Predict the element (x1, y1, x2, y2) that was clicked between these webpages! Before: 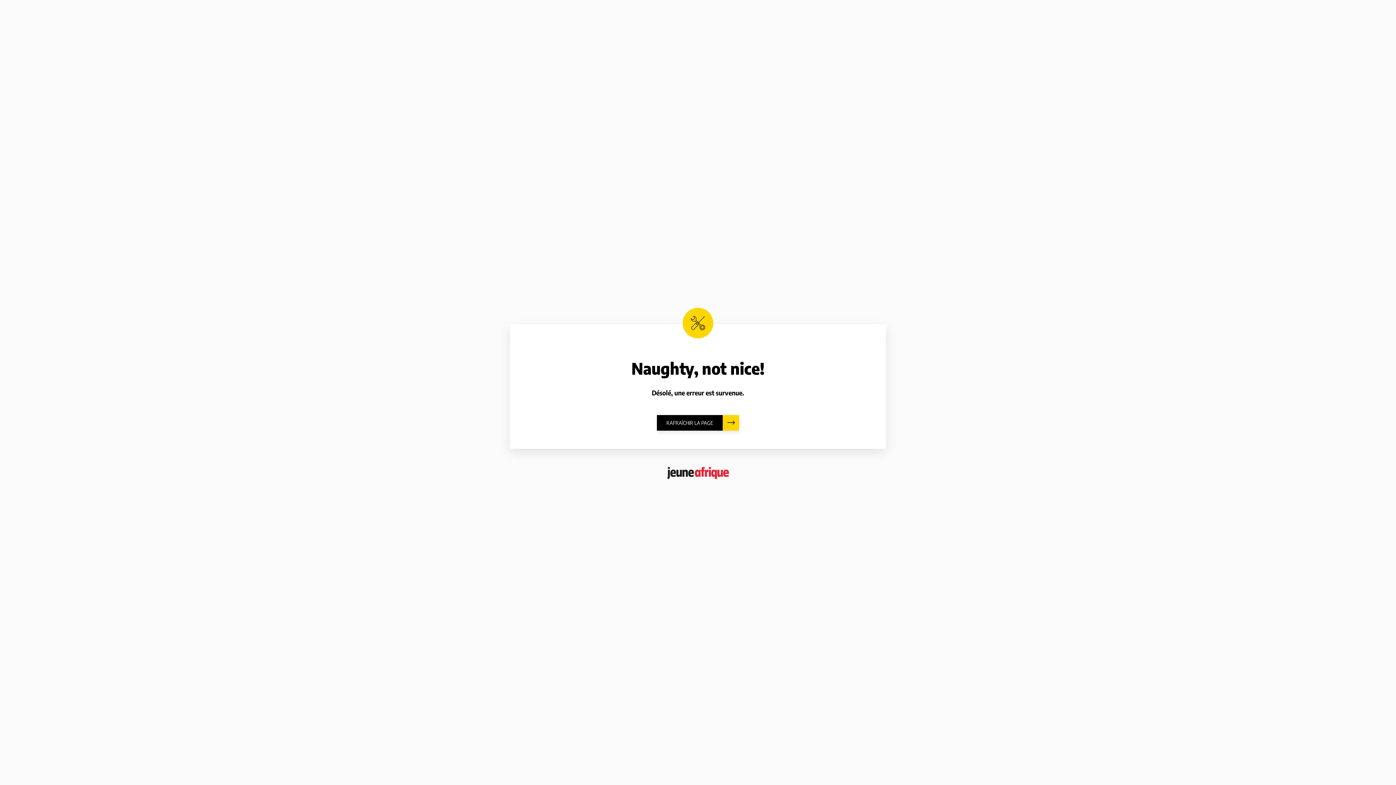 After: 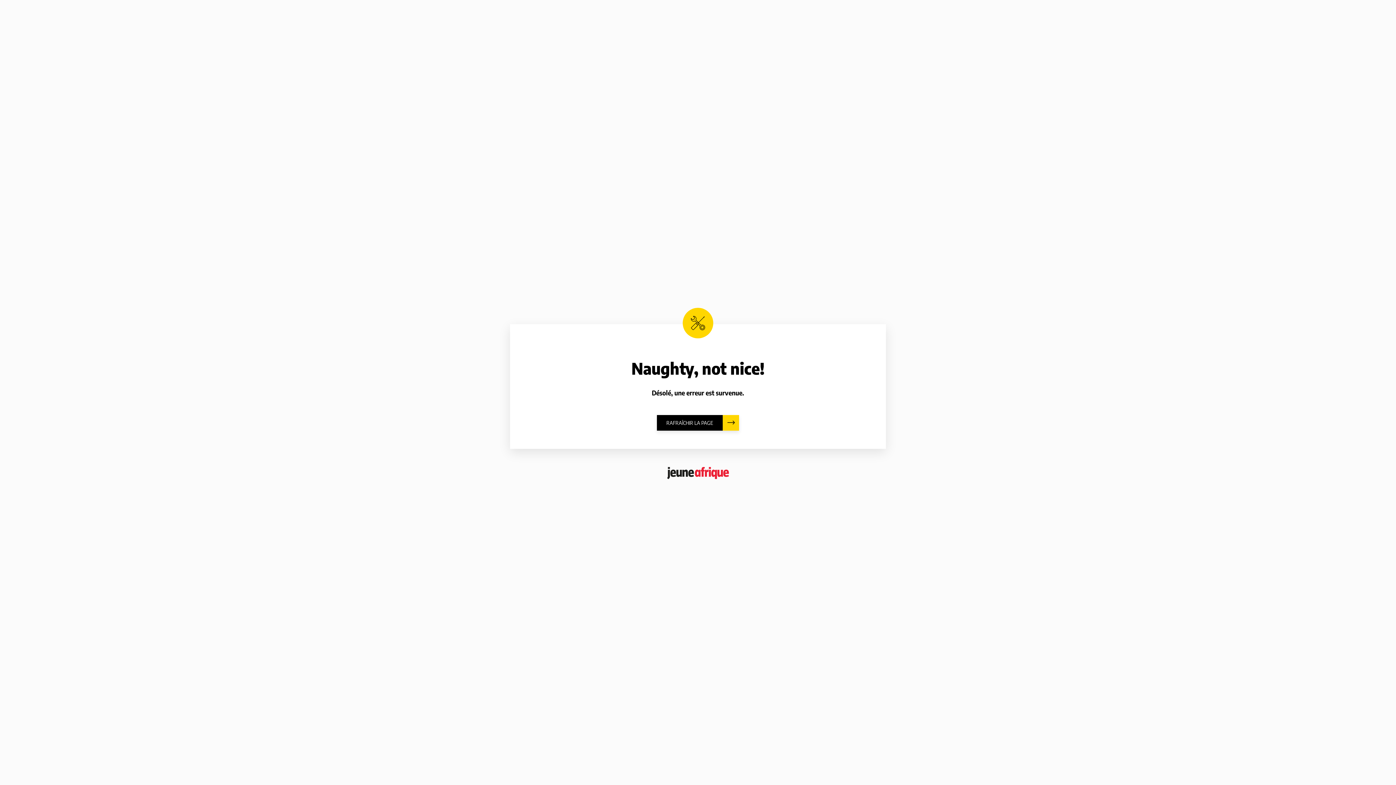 Action: bbox: (657, 415, 739, 430) label: RAFRAÎCHIR LA PAGE